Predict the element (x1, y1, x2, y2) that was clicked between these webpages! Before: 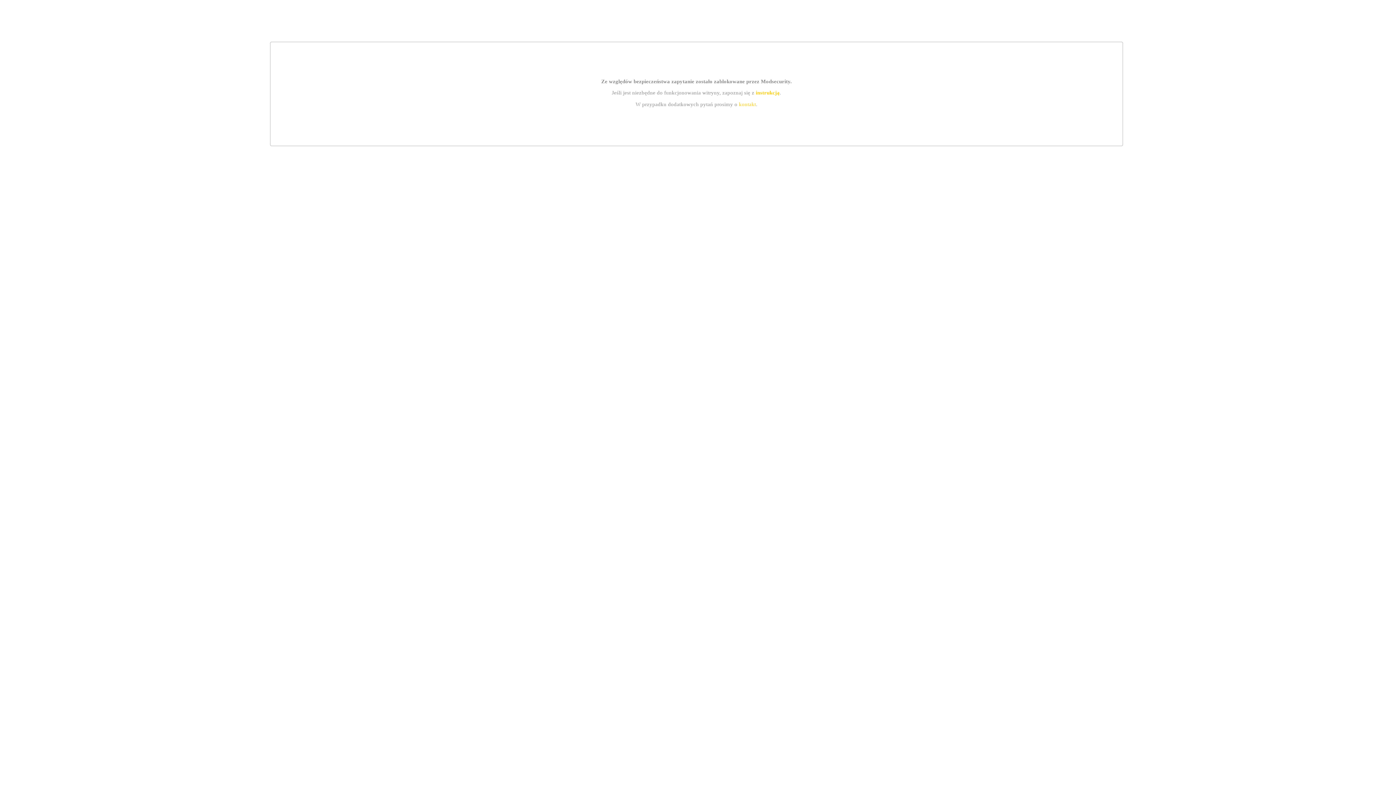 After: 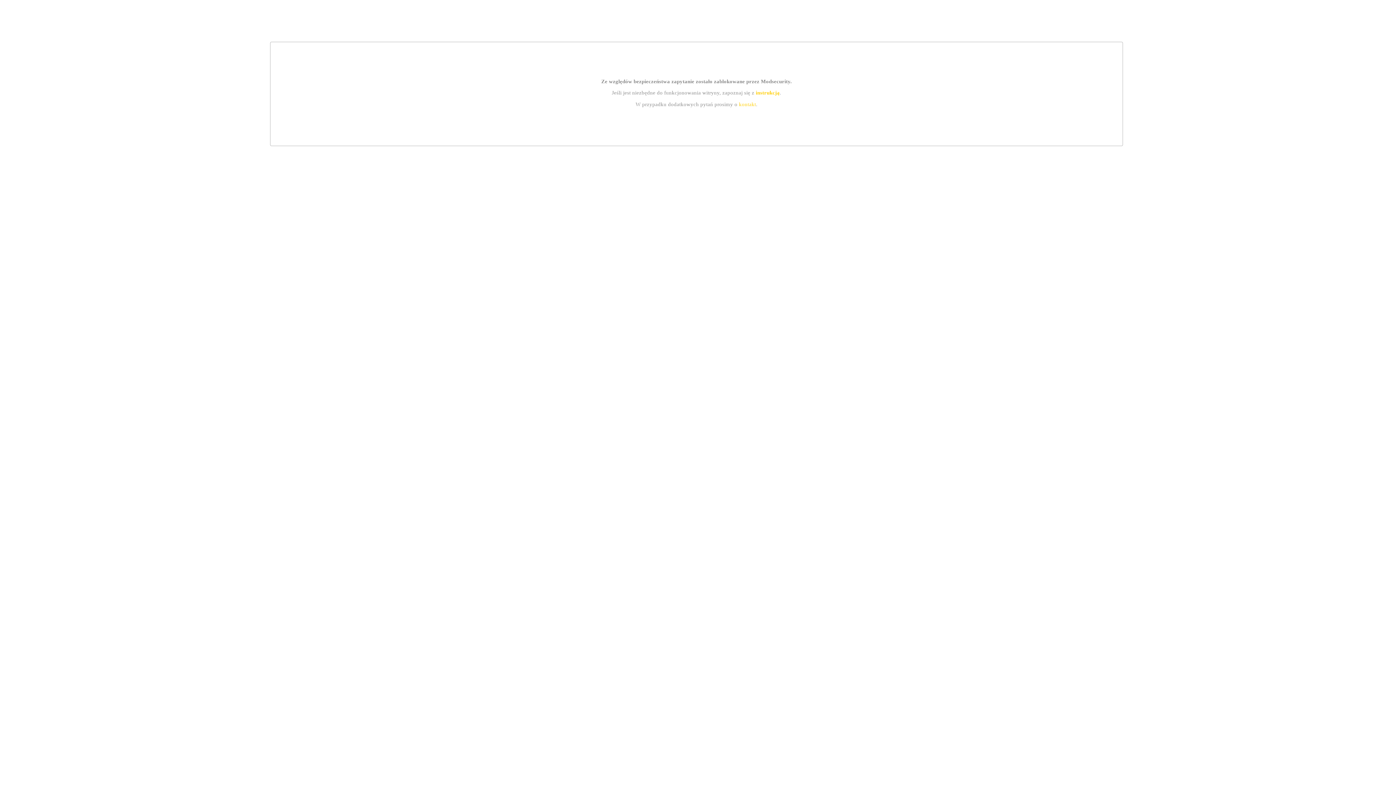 Action: bbox: (755, 89, 779, 95) label: instrukcją